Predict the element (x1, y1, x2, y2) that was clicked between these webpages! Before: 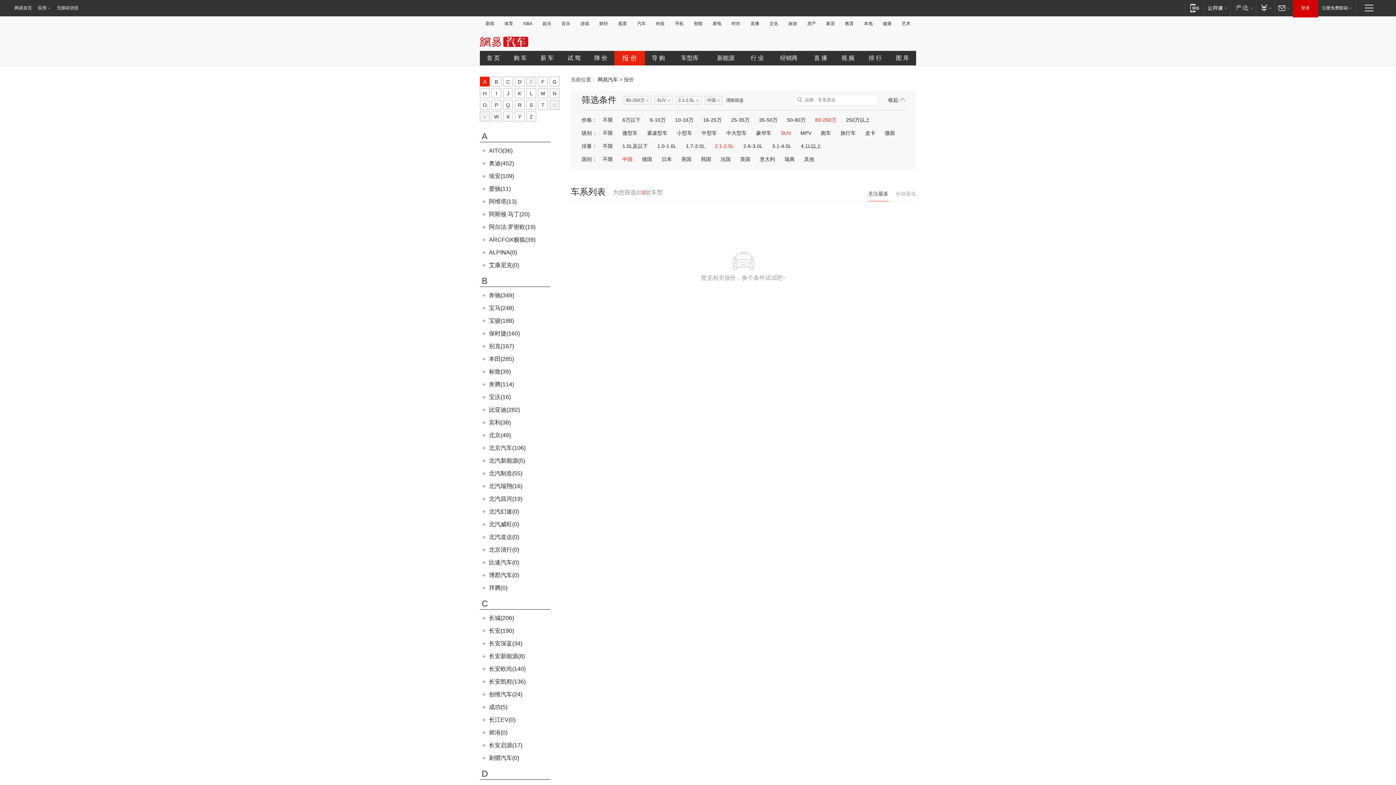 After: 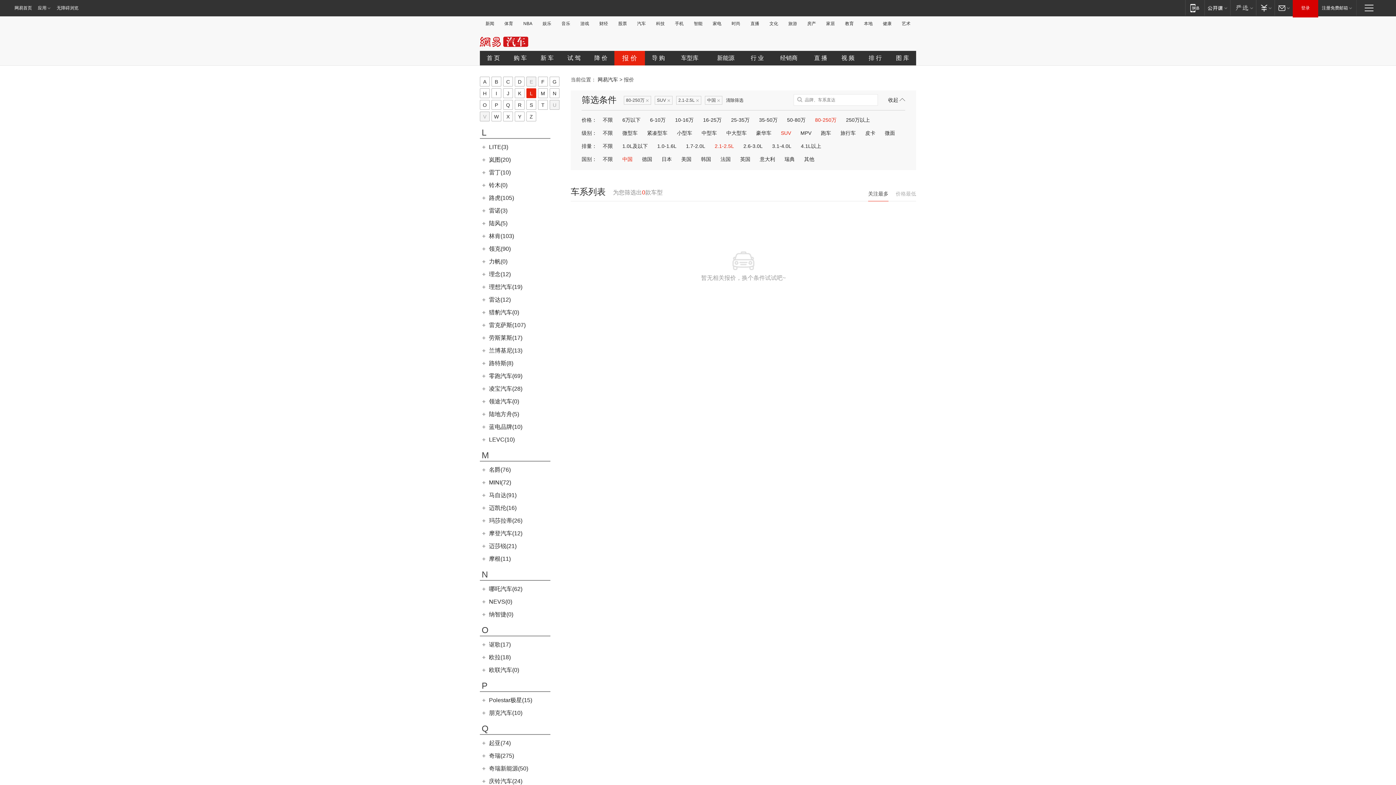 Action: bbox: (526, 88, 536, 98) label: L